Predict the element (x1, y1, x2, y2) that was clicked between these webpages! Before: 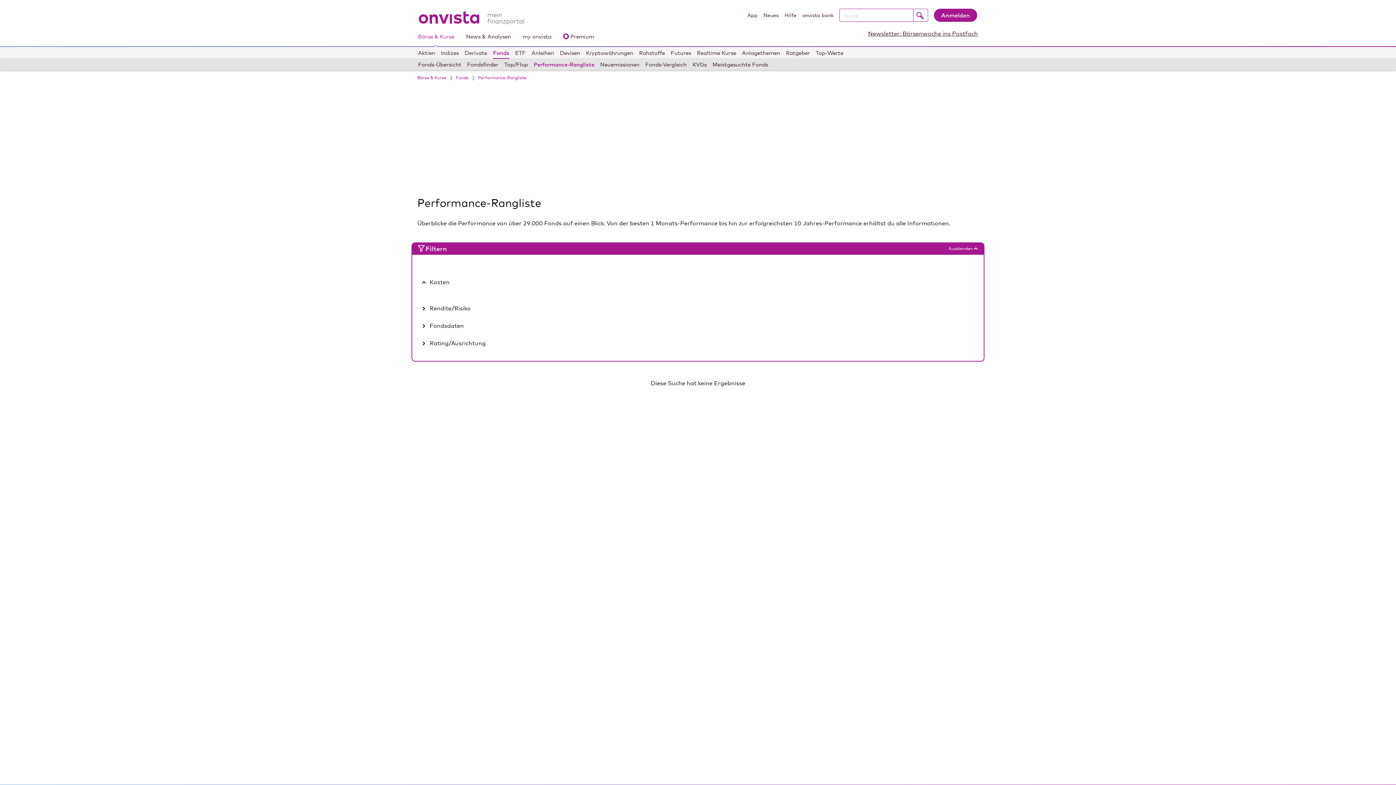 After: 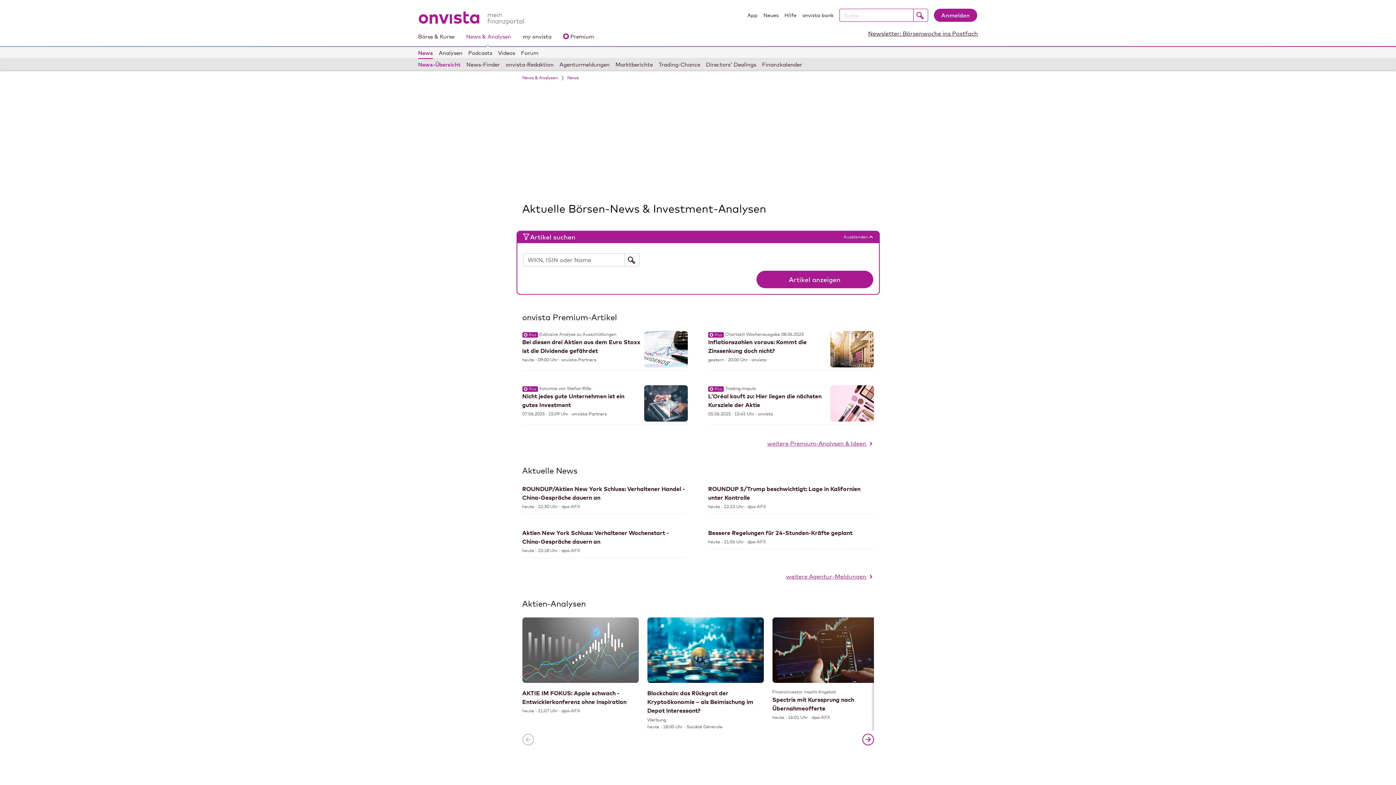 Action: label: News & Analysen bbox: (466, 29, 511, 45)